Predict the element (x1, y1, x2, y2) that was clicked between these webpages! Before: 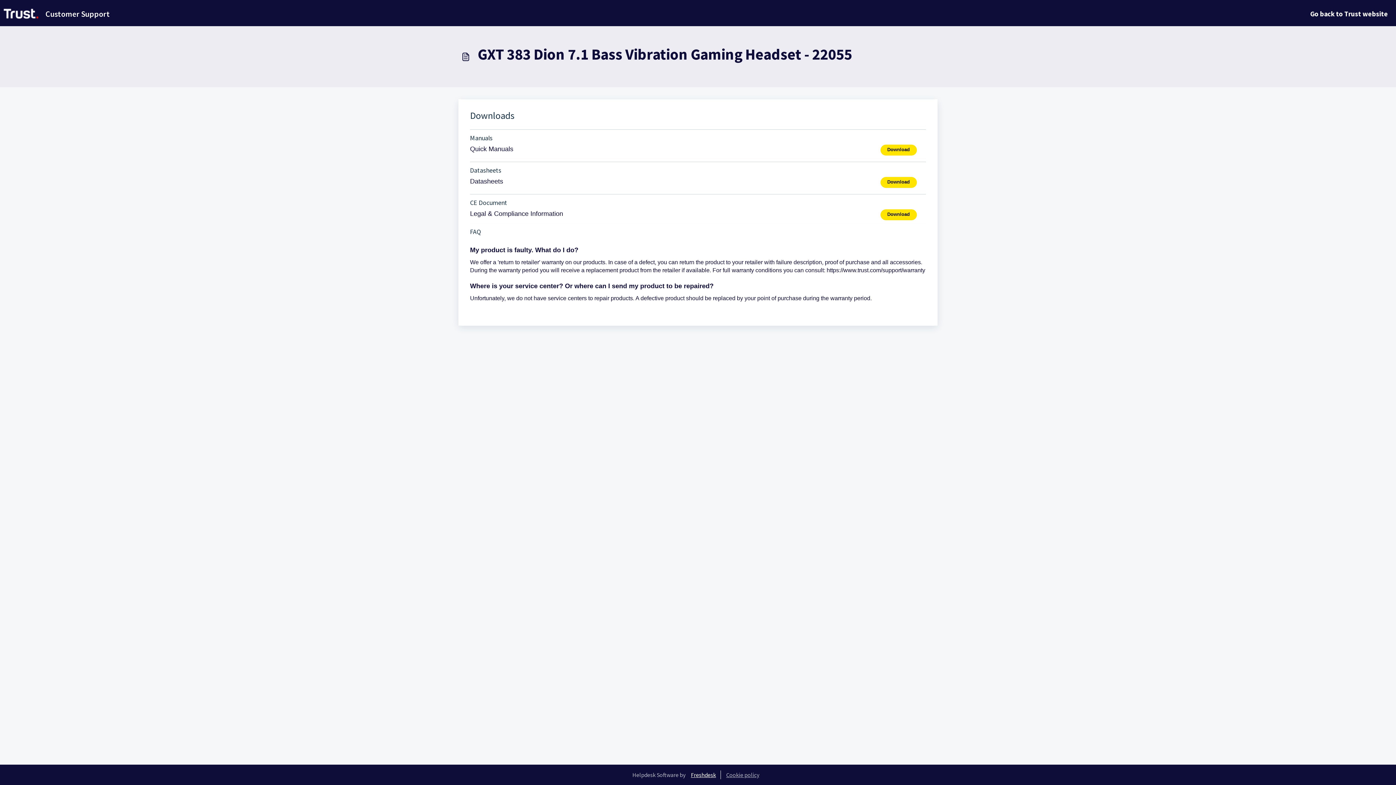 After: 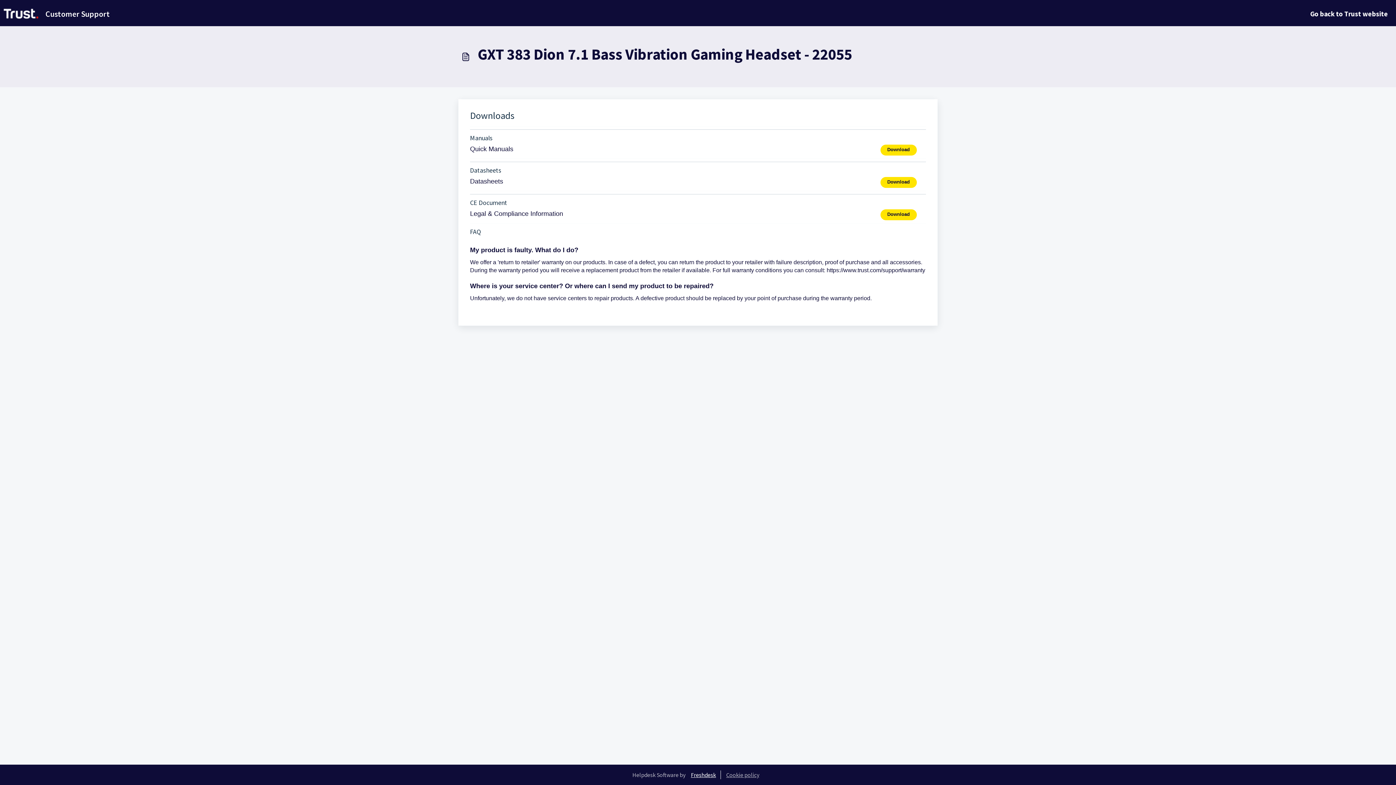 Action: bbox: (686, 770, 720, 779) label: Freshdesk